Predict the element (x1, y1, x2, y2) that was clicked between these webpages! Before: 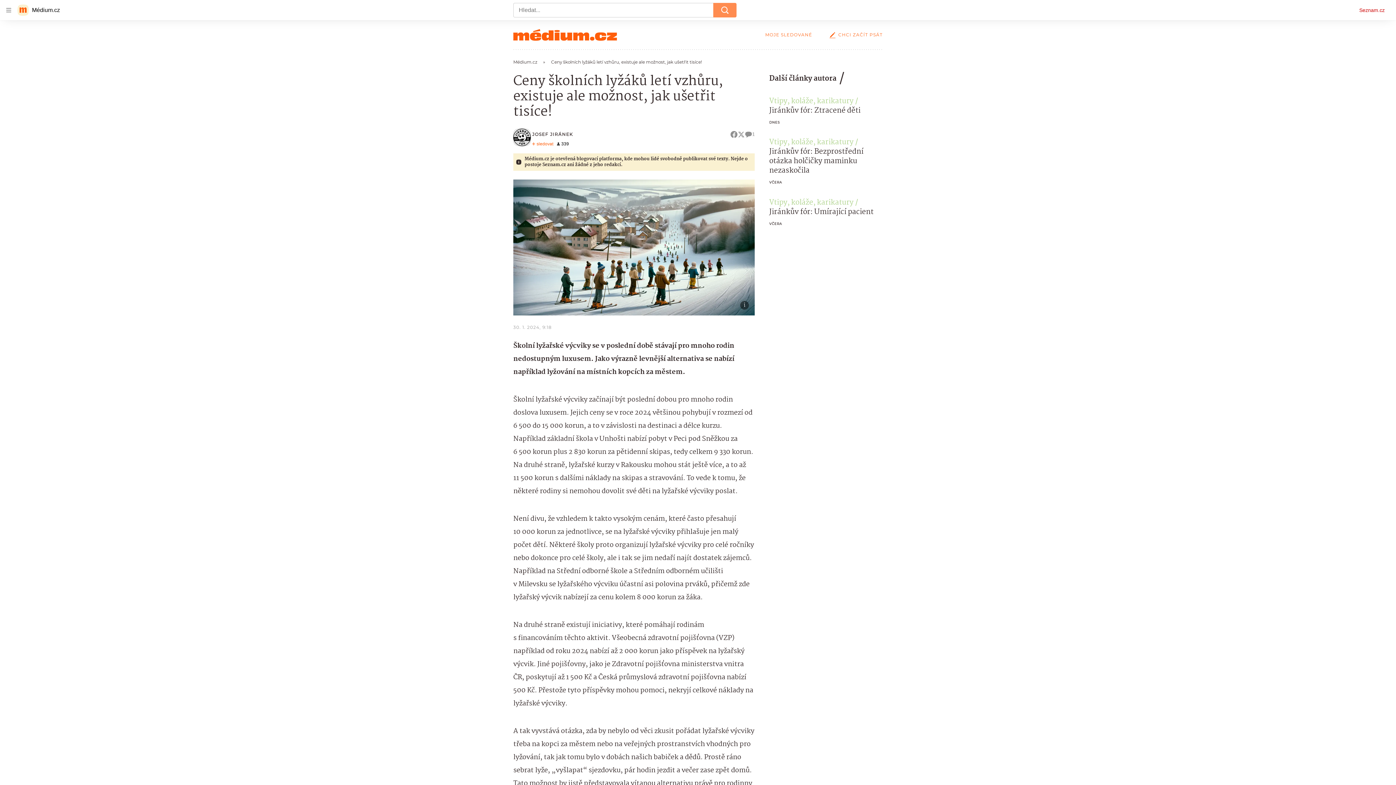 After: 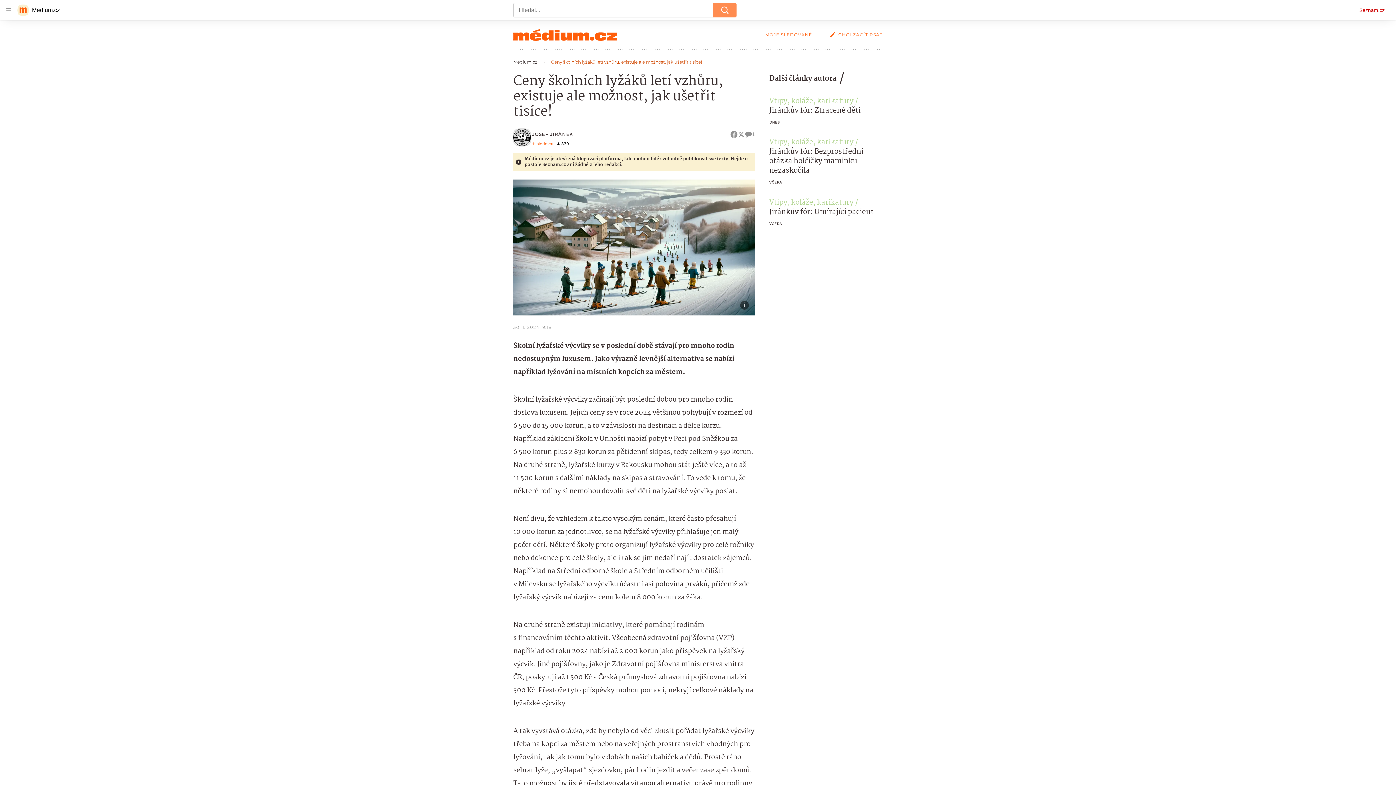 Action: bbox: (551, 59, 702, 64) label: Ceny školních lyžáků letí vzhůru, existuje ale možnost, jak ušetřit tisíce!